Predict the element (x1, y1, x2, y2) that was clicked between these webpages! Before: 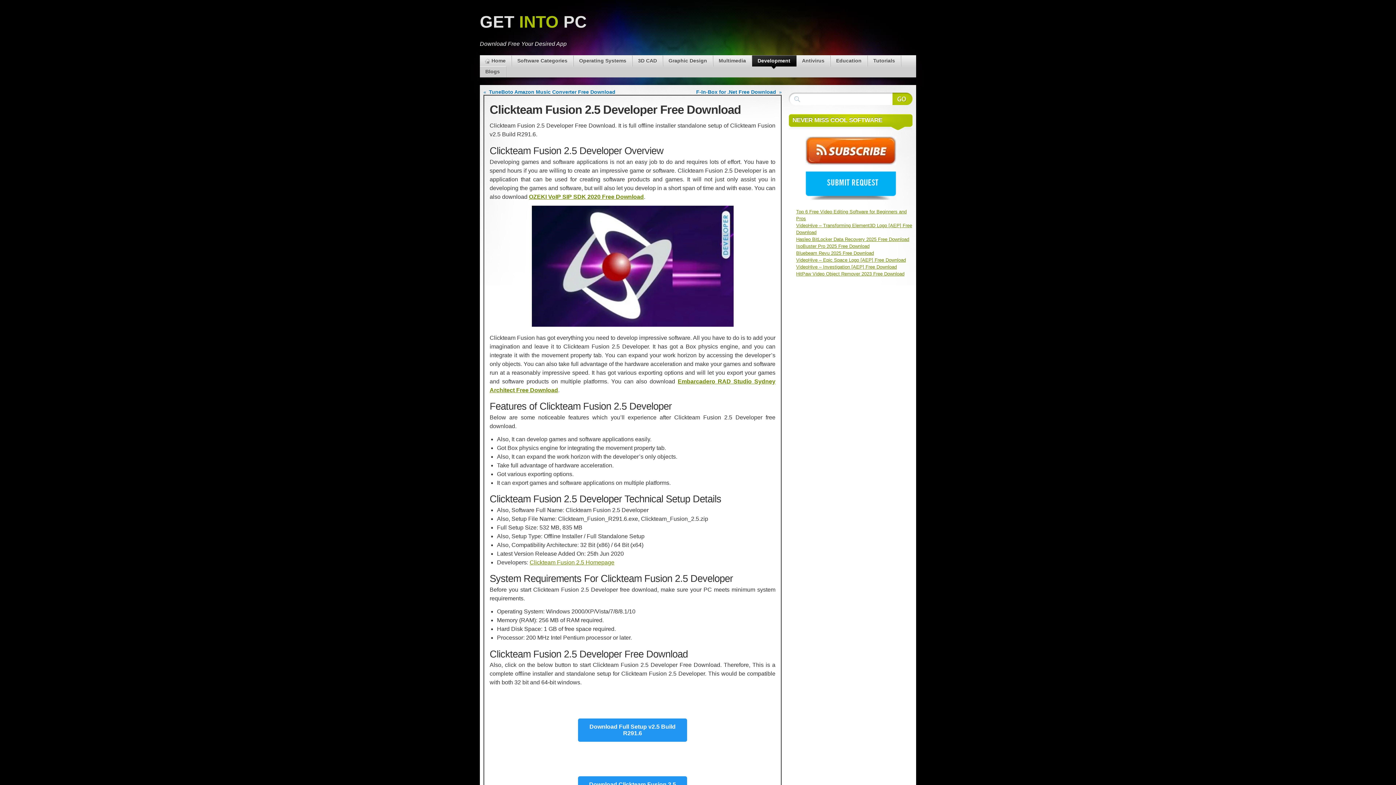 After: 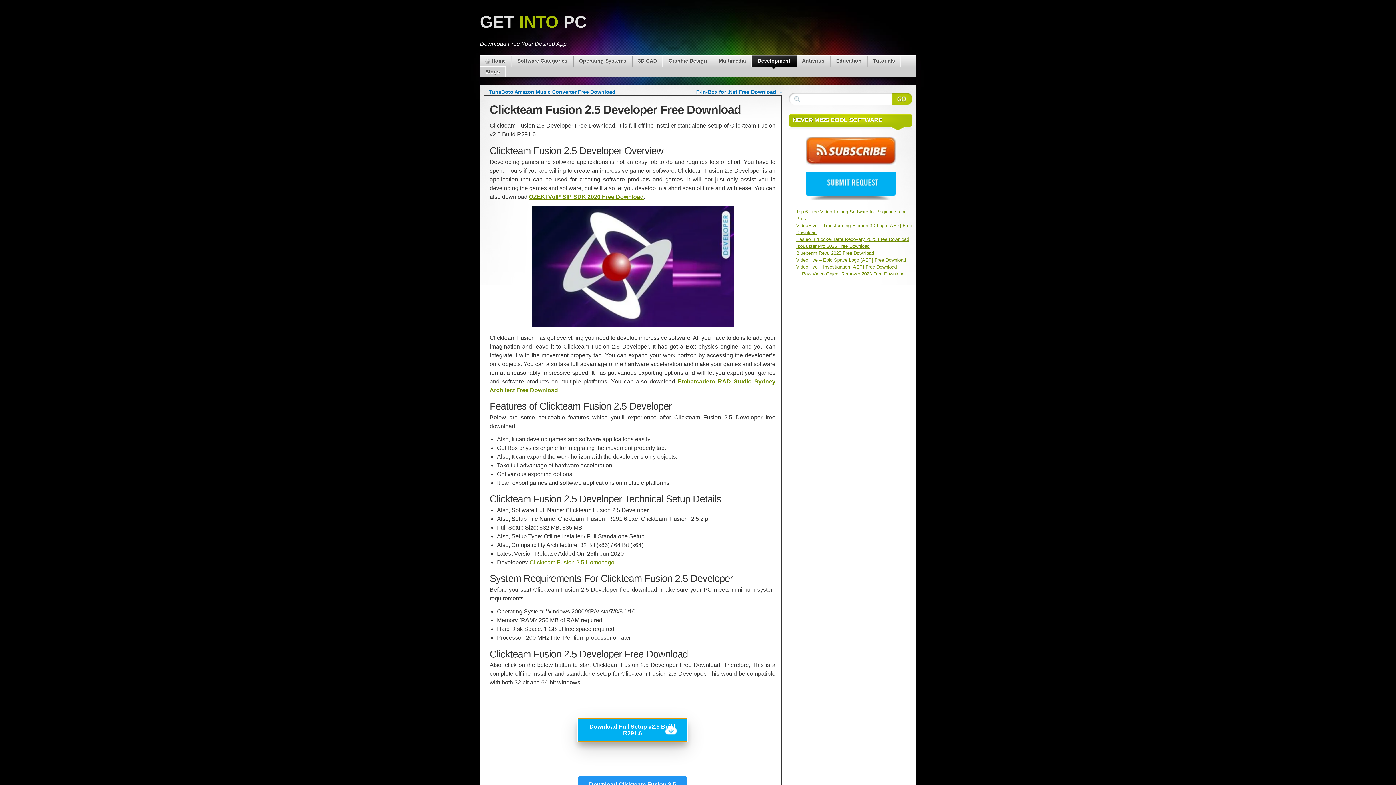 Action: label: Download Full Setup v2.5 Build R291.6 bbox: (578, 719, 687, 742)